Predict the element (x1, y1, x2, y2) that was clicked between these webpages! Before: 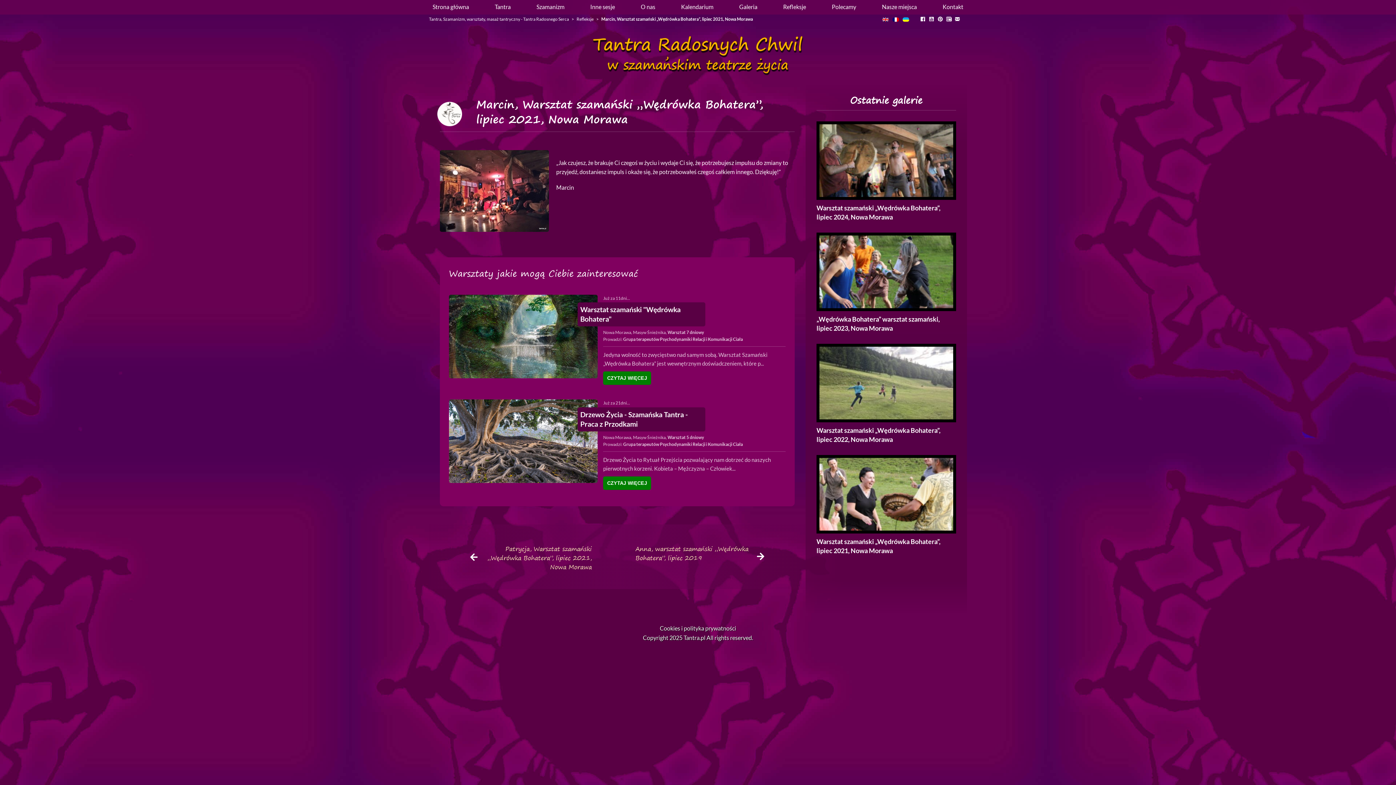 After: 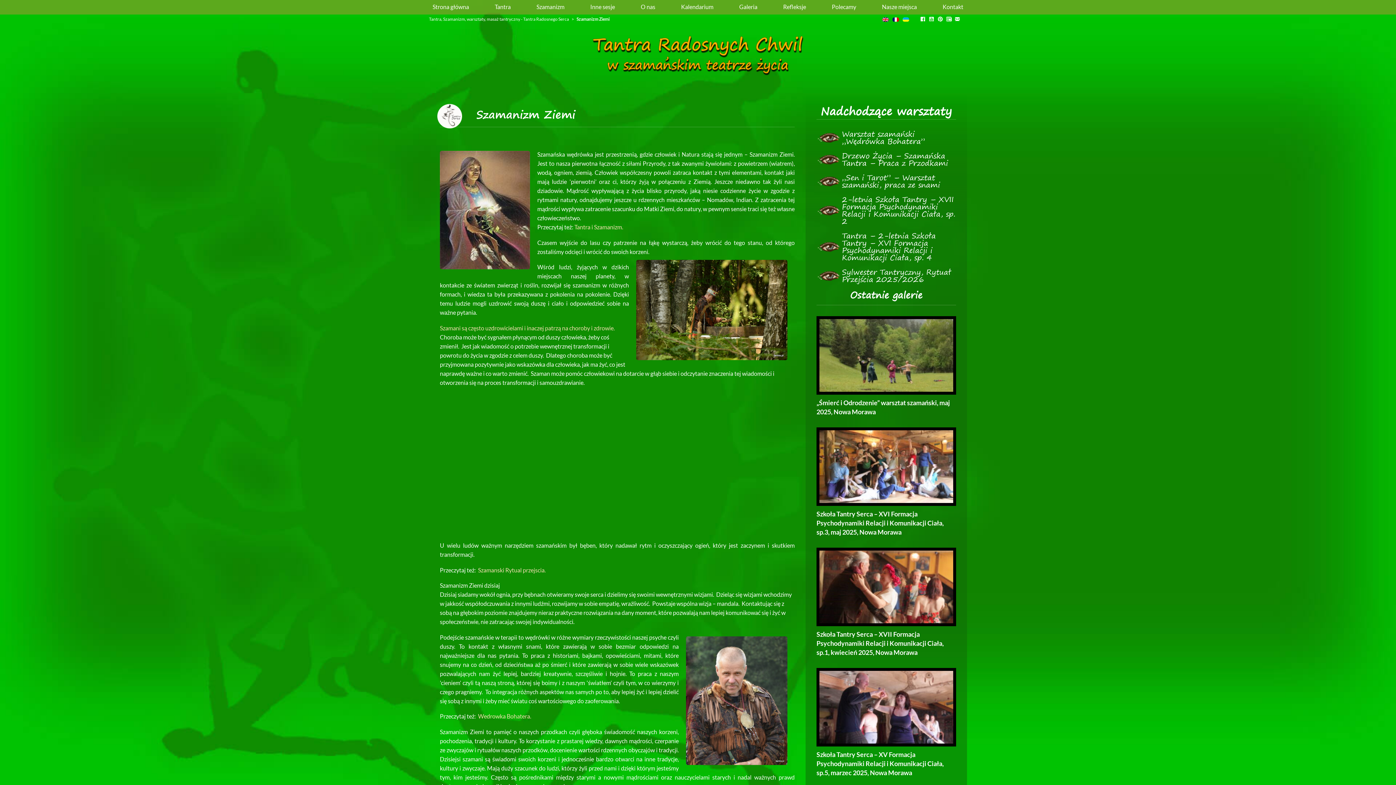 Action: bbox: (533, 0, 568, 13) label: Szamanizm